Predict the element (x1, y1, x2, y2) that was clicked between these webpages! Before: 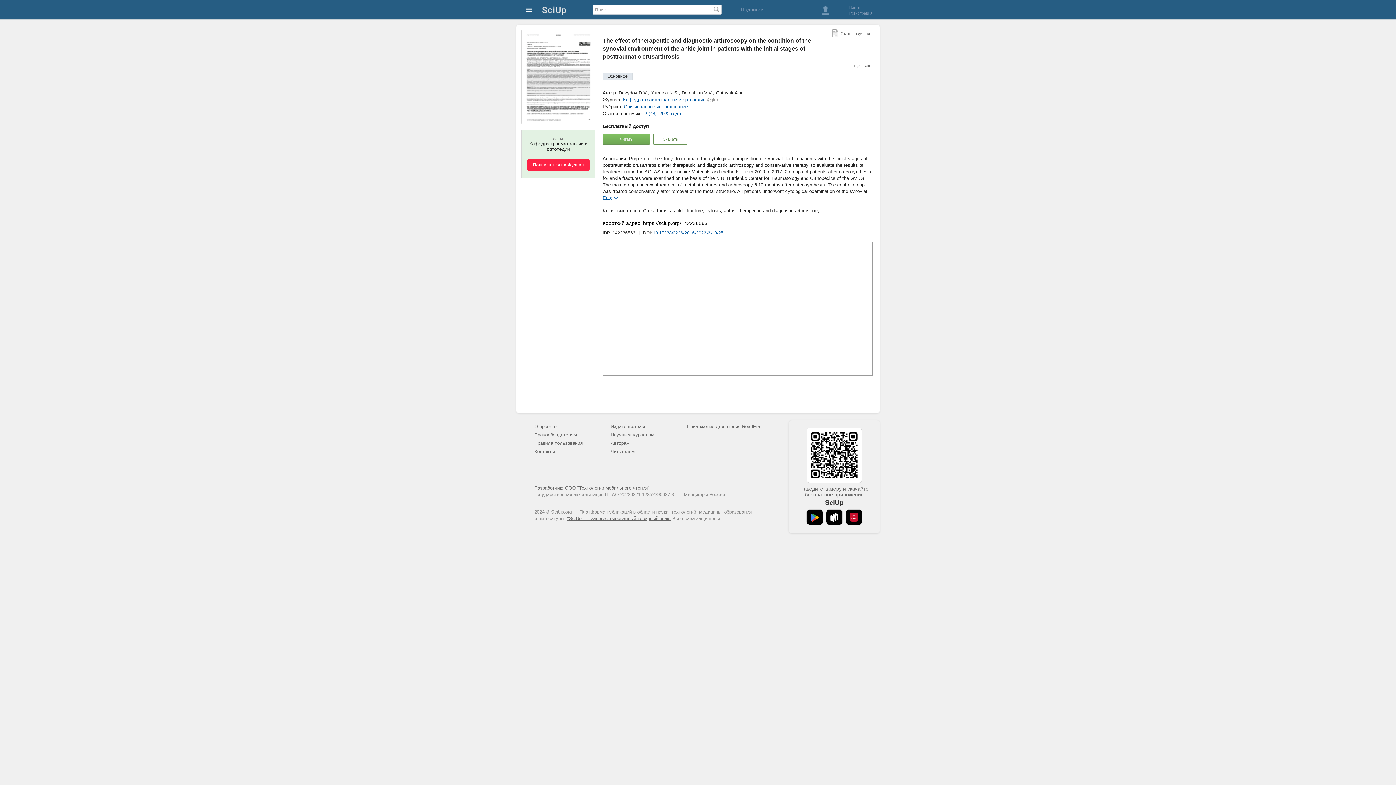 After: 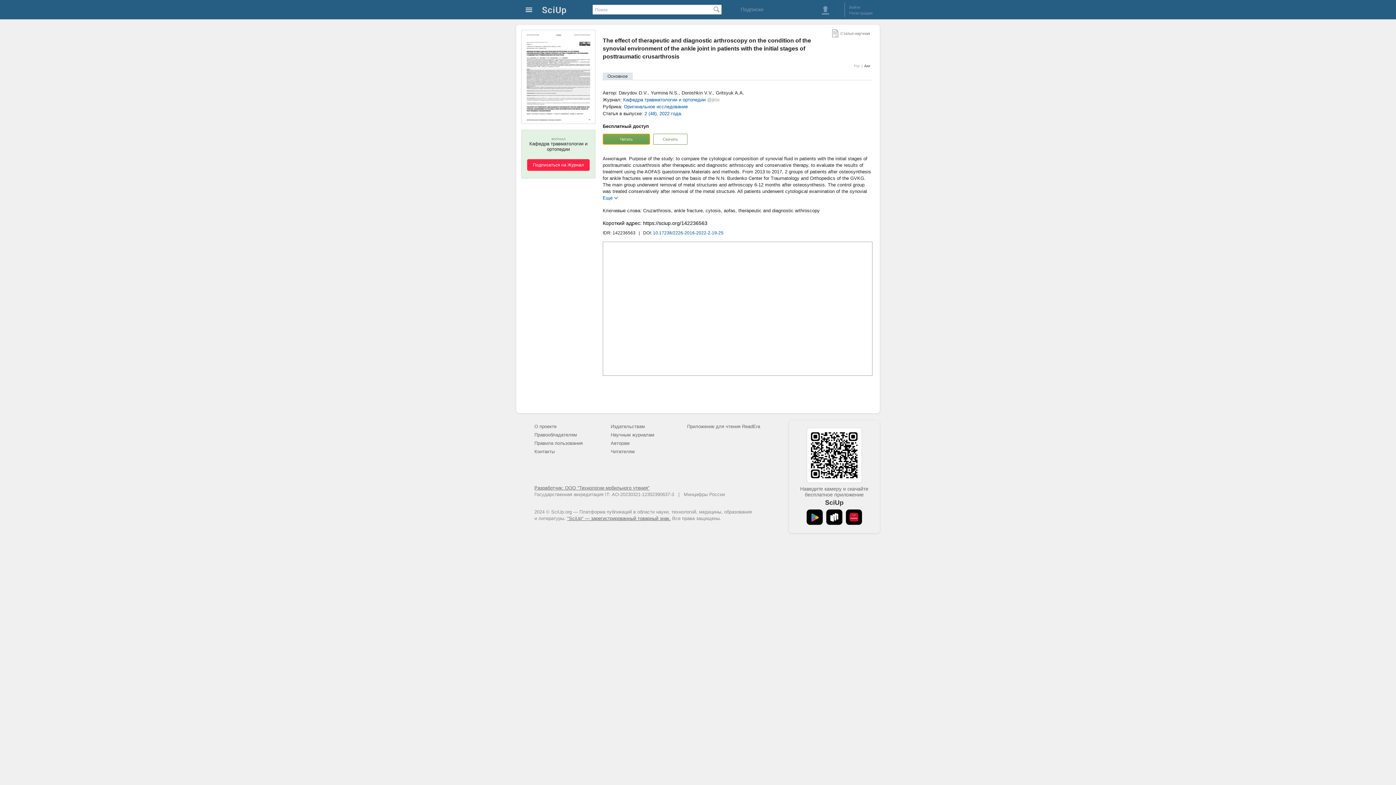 Action: label: Читать bbox: (602, 133, 650, 144)